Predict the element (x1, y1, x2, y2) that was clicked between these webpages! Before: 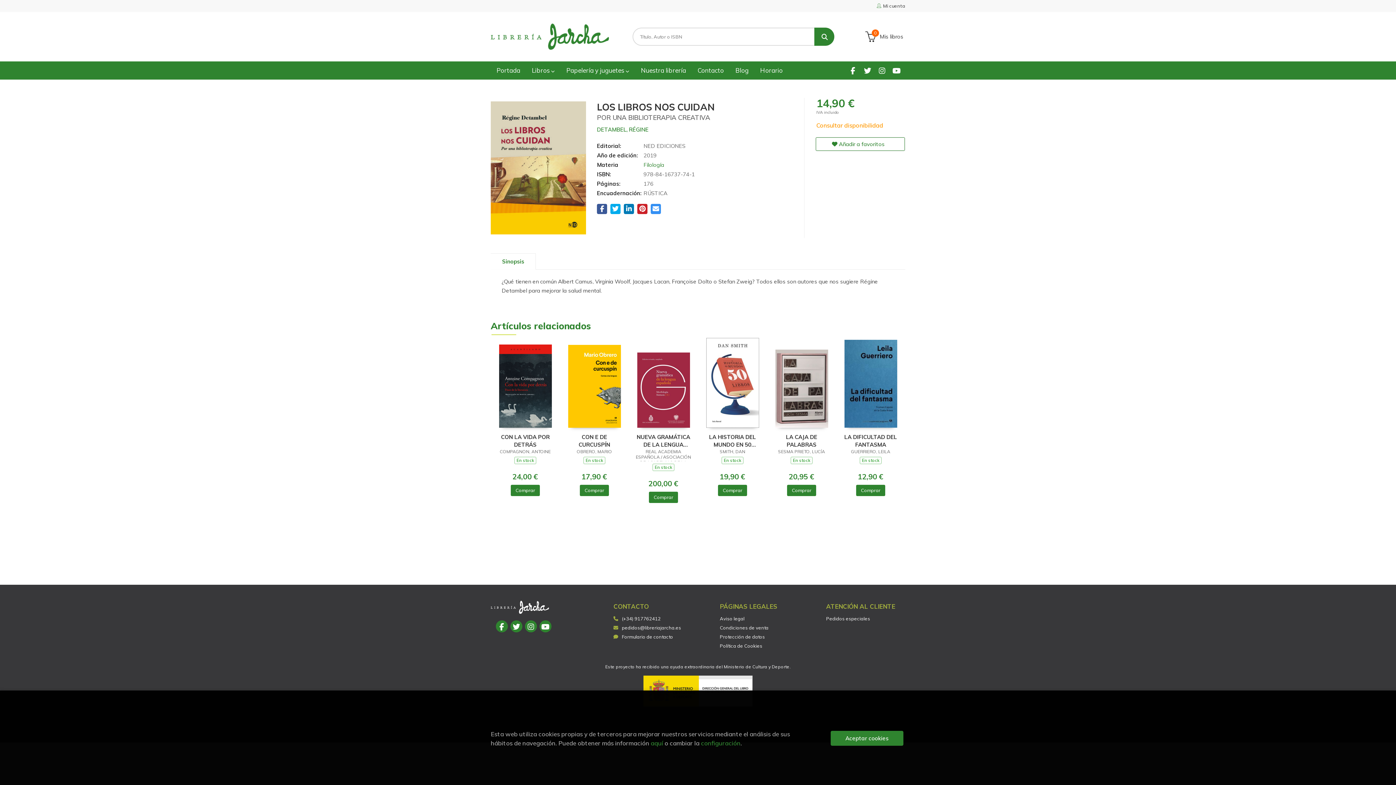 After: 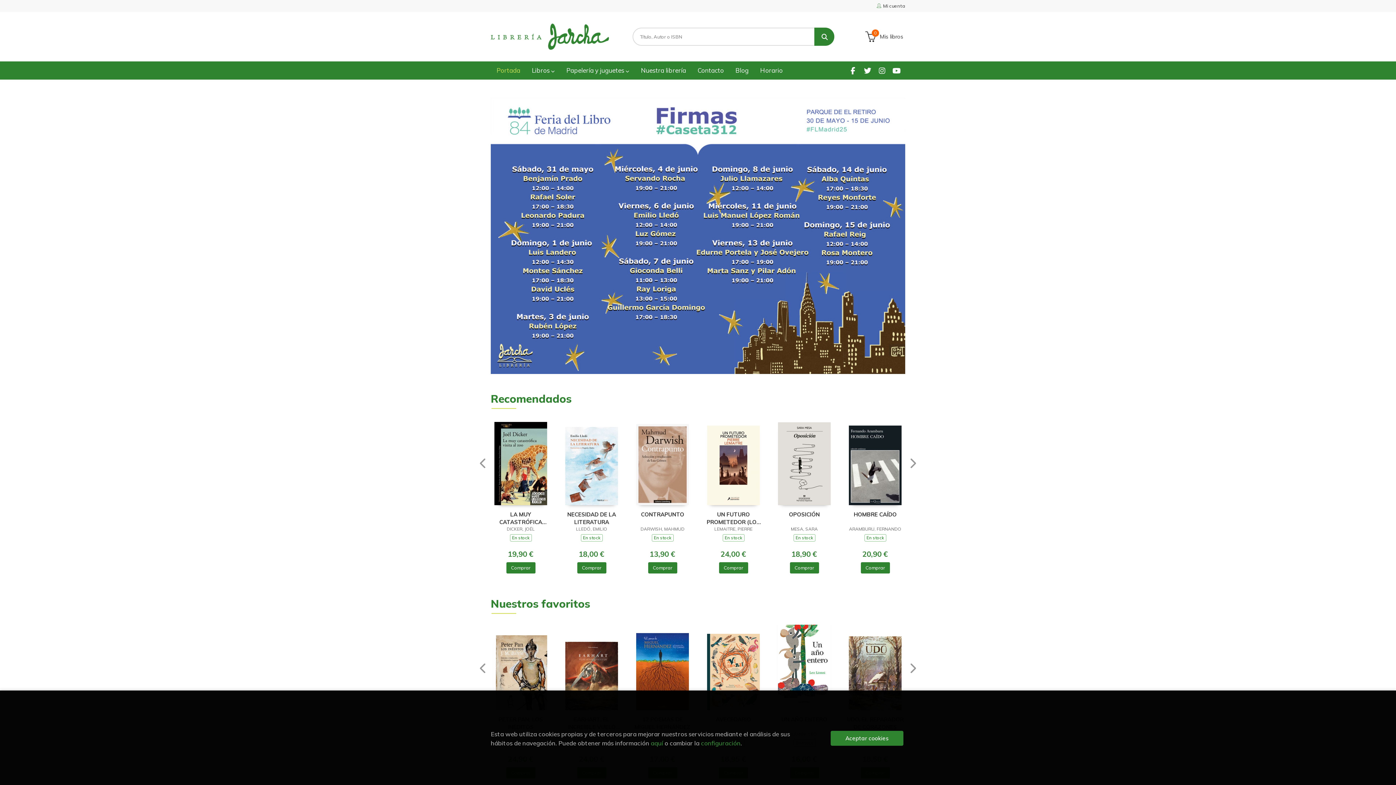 Action: bbox: (490, 23, 609, 49)